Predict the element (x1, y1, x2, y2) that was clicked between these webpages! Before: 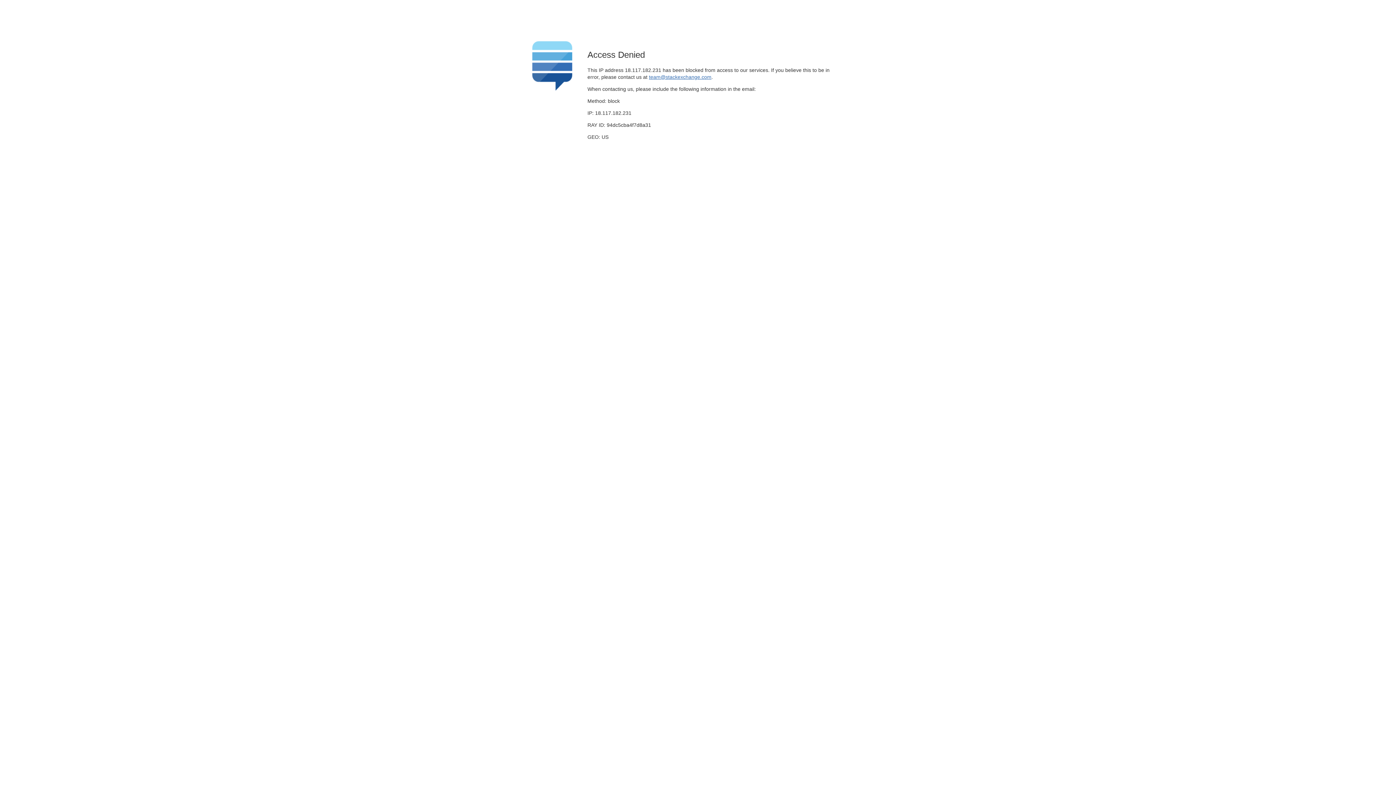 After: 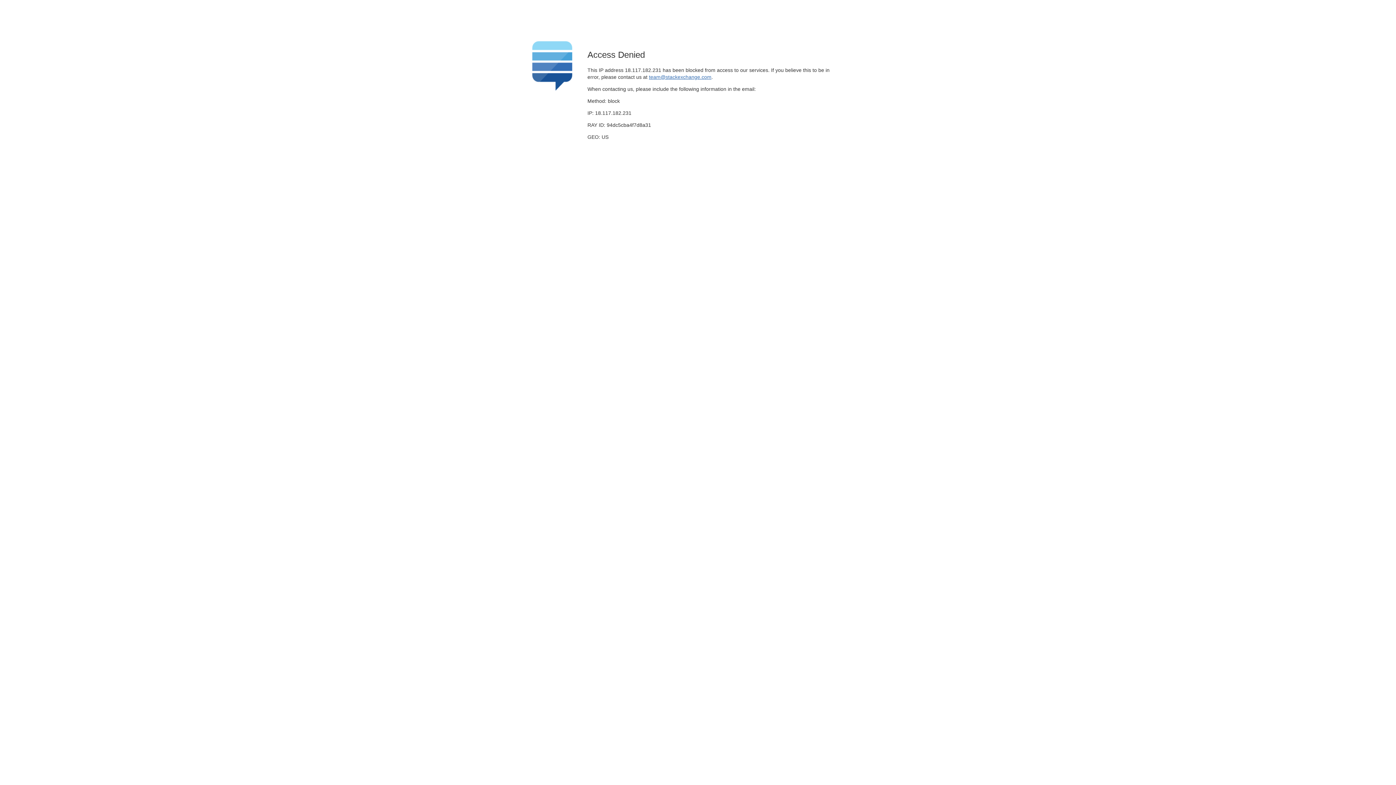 Action: label: team@stackexchange.com bbox: (649, 74, 711, 79)